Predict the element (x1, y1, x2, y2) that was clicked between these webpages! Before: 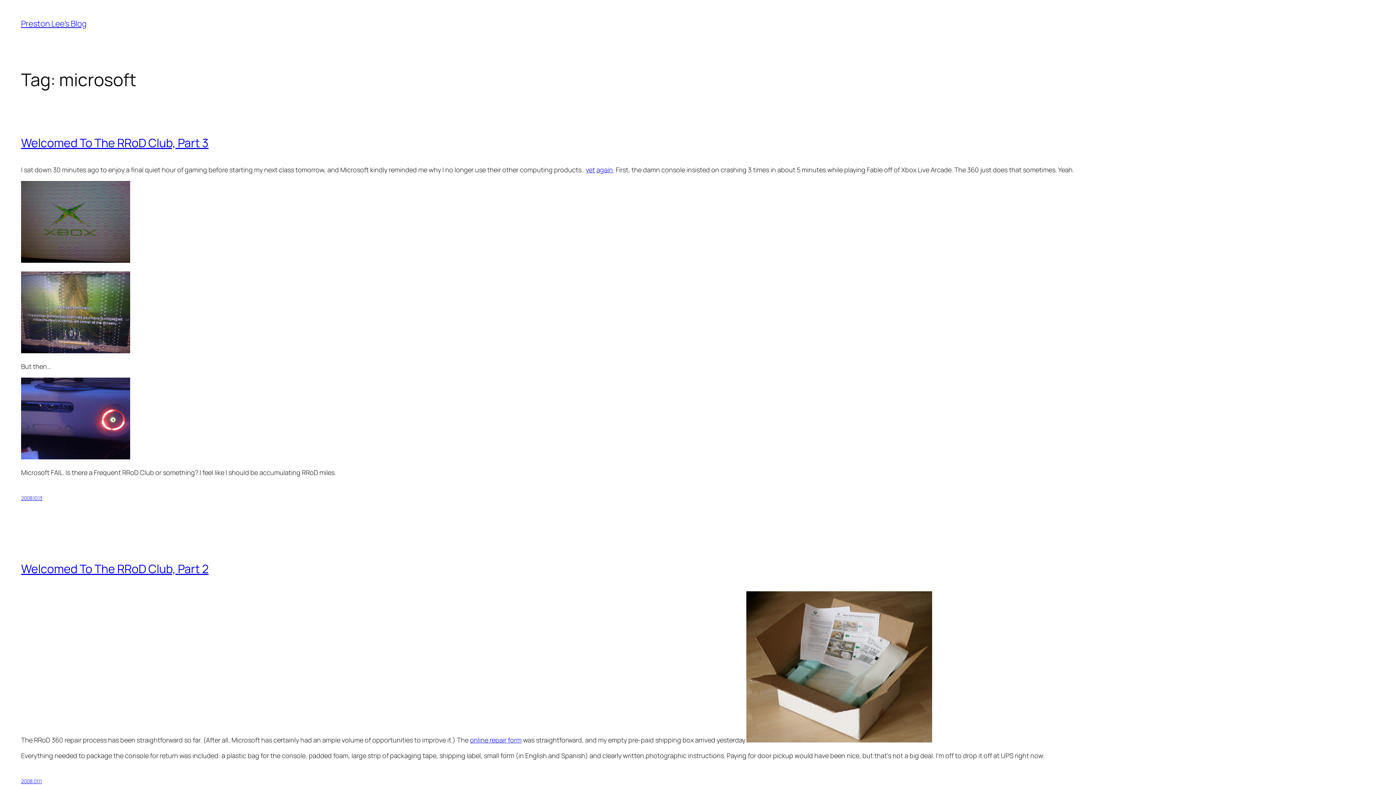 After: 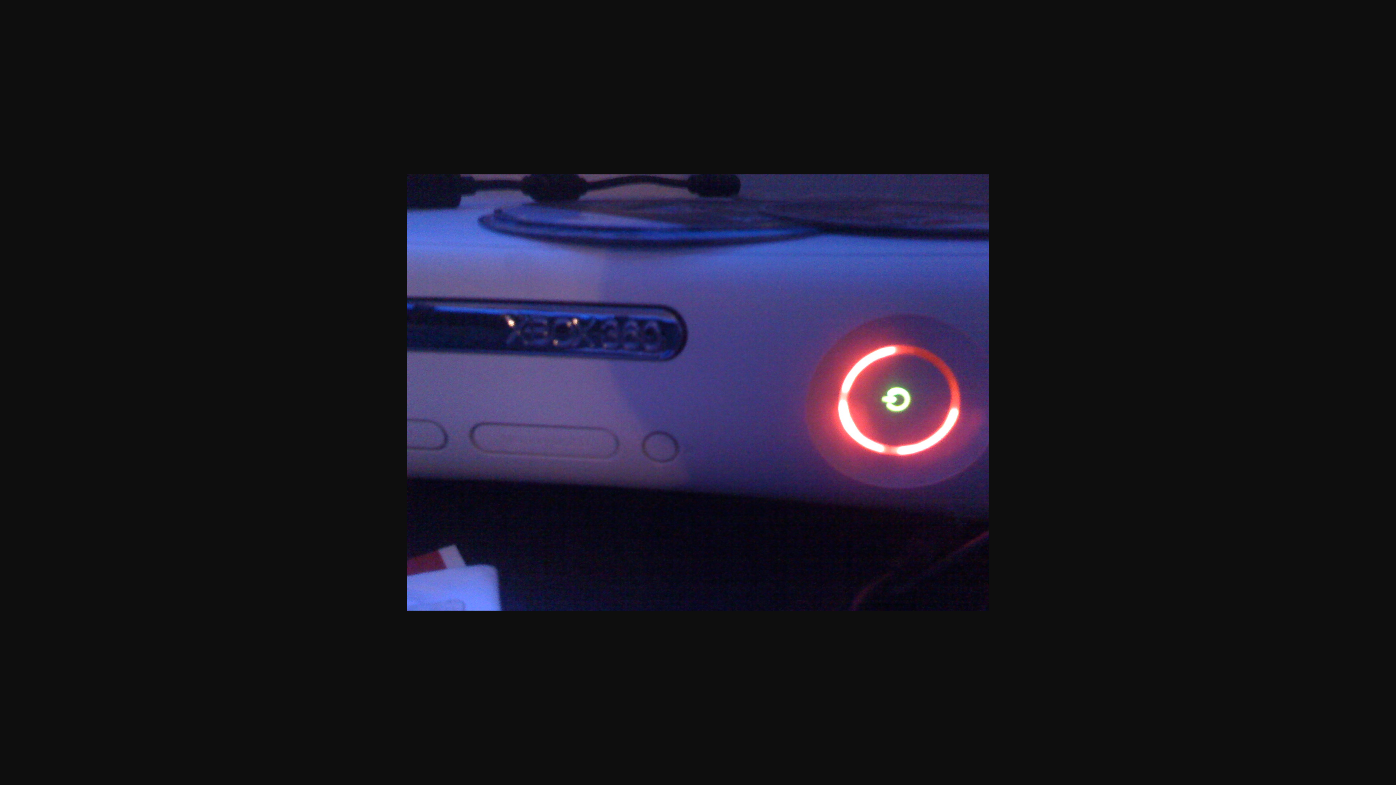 Action: bbox: (21, 452, 130, 461)